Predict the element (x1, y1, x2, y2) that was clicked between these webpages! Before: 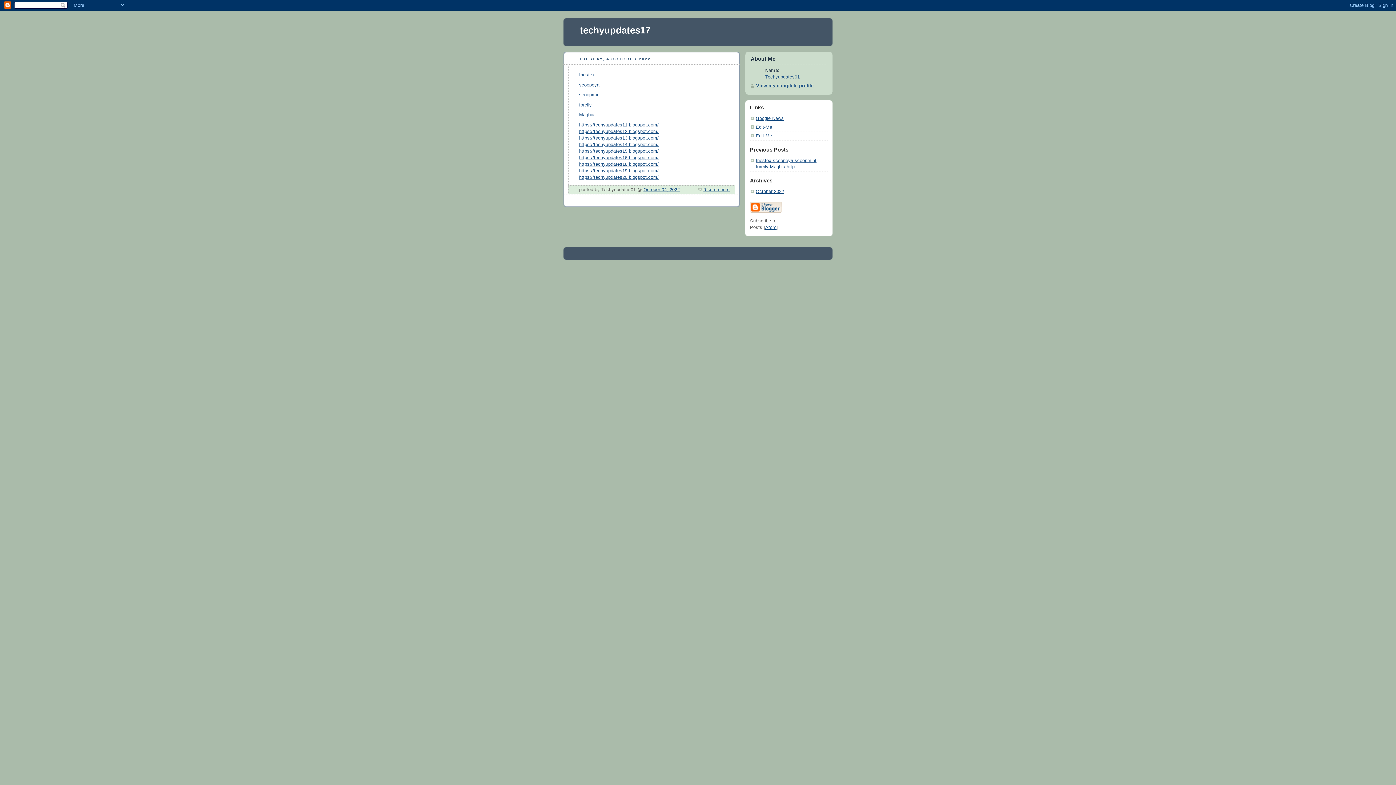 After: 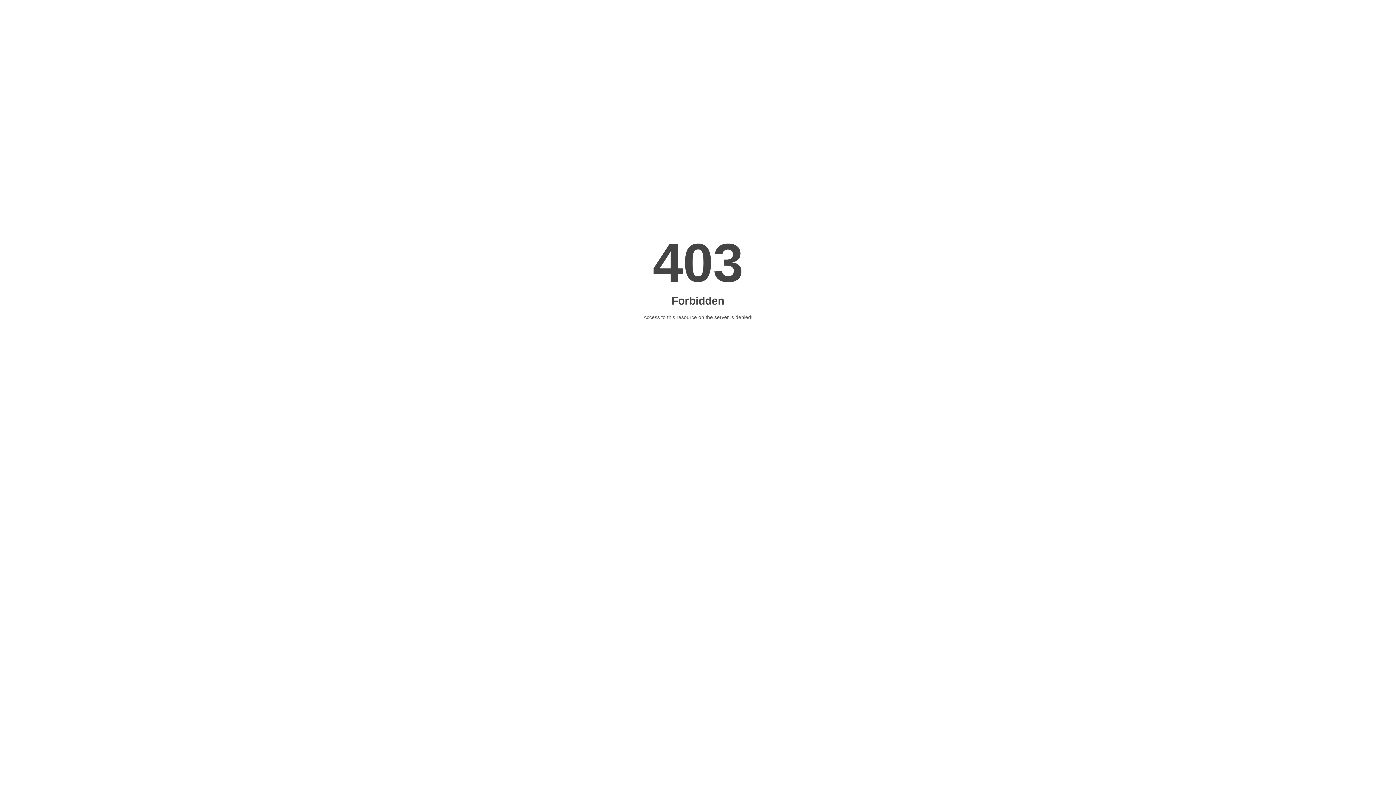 Action: label: foreily bbox: (579, 102, 592, 107)